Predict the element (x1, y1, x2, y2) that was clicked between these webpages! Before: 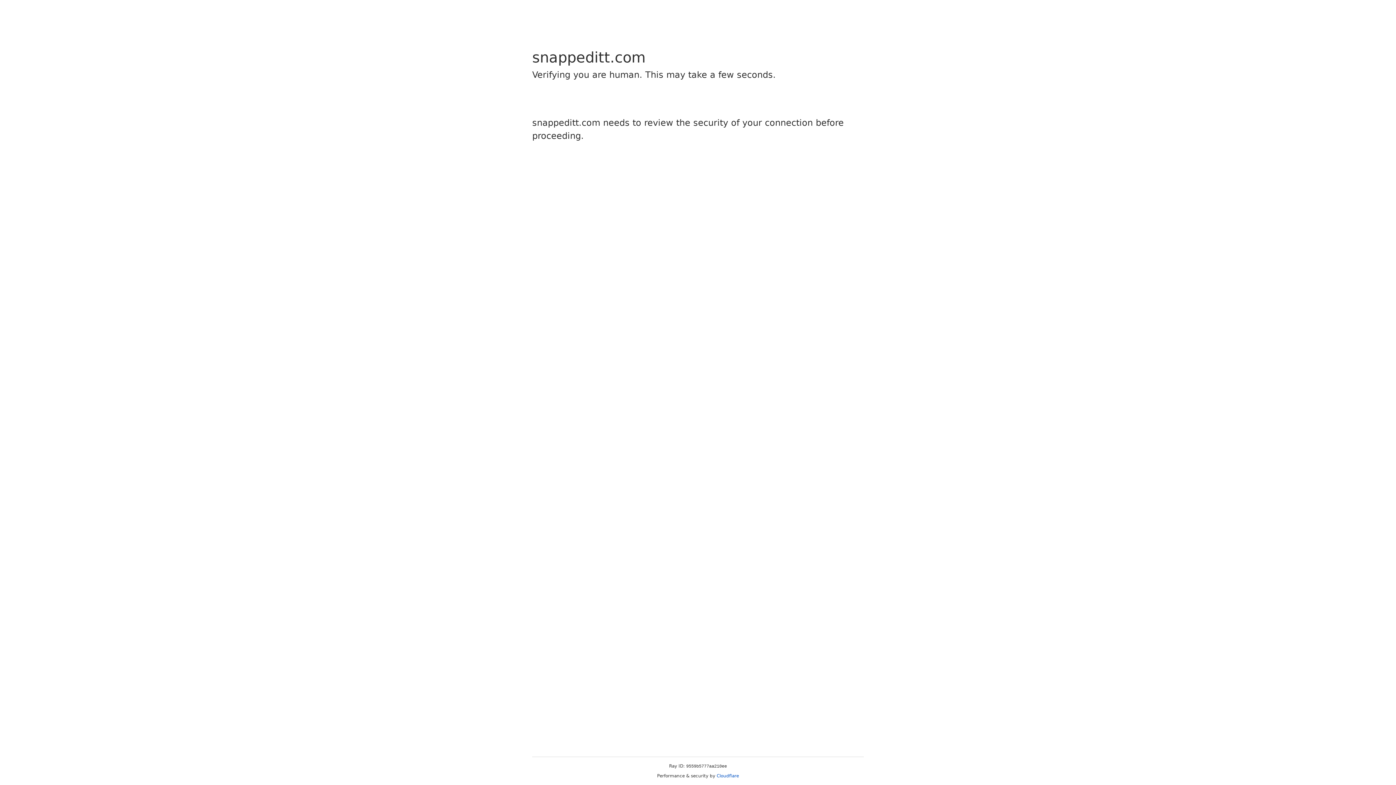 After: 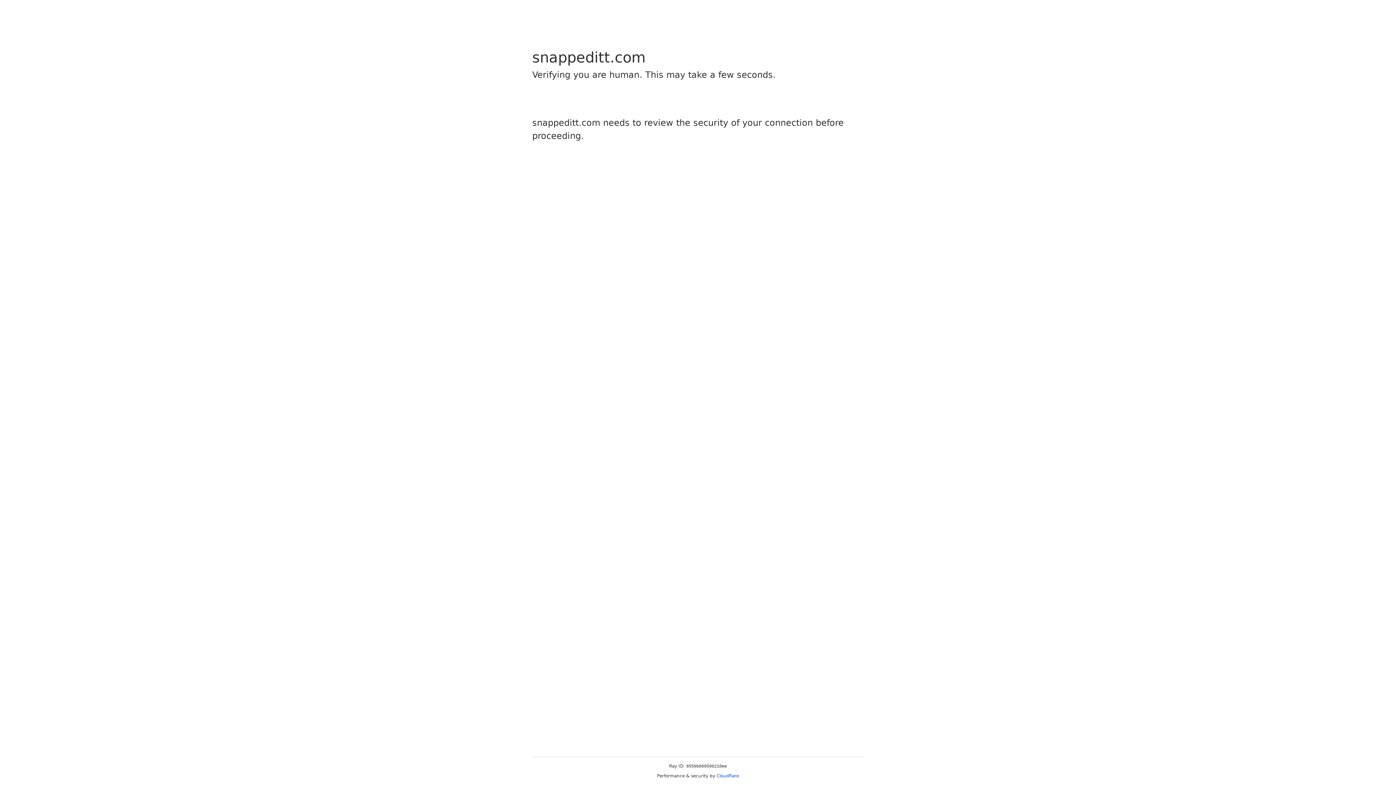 Action: bbox: (716, 773, 739, 778) label: Cloudflare